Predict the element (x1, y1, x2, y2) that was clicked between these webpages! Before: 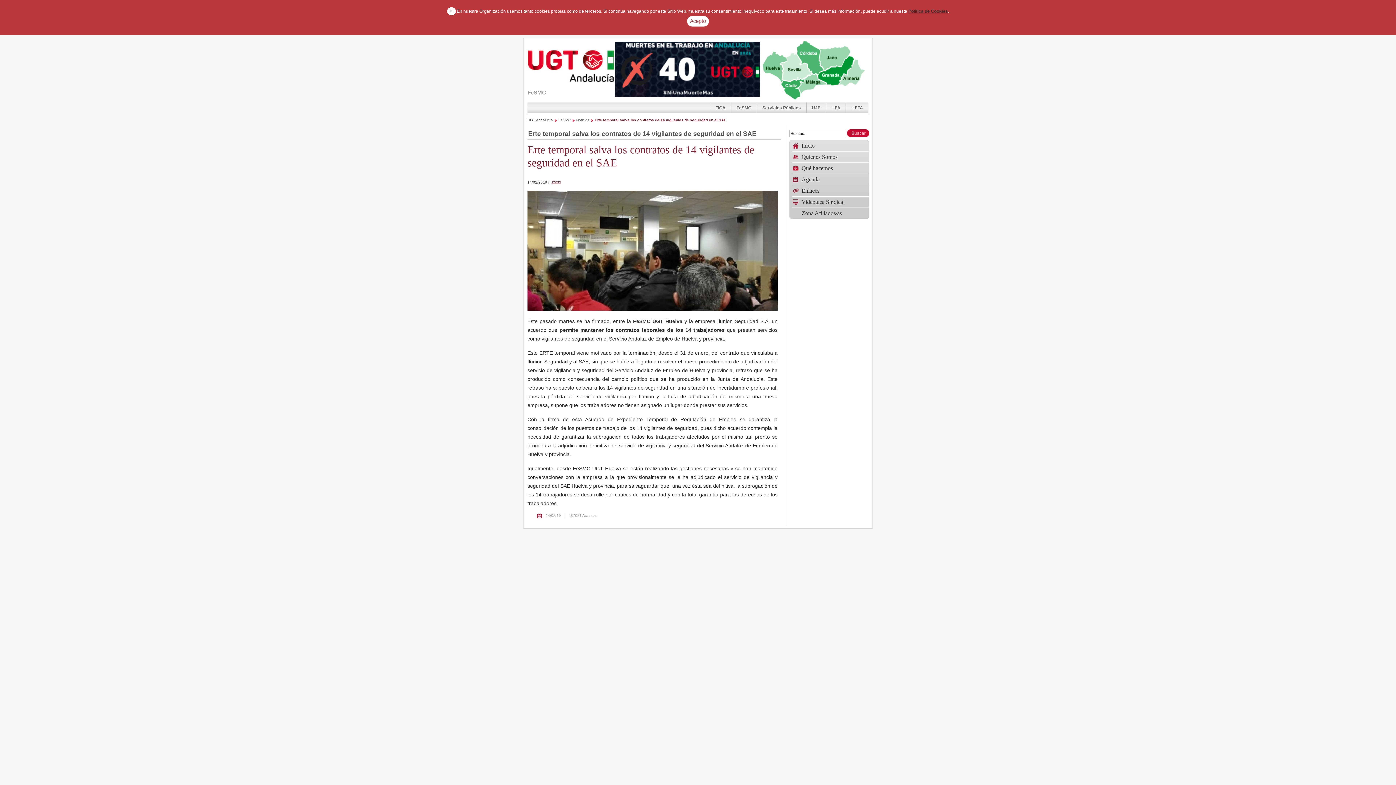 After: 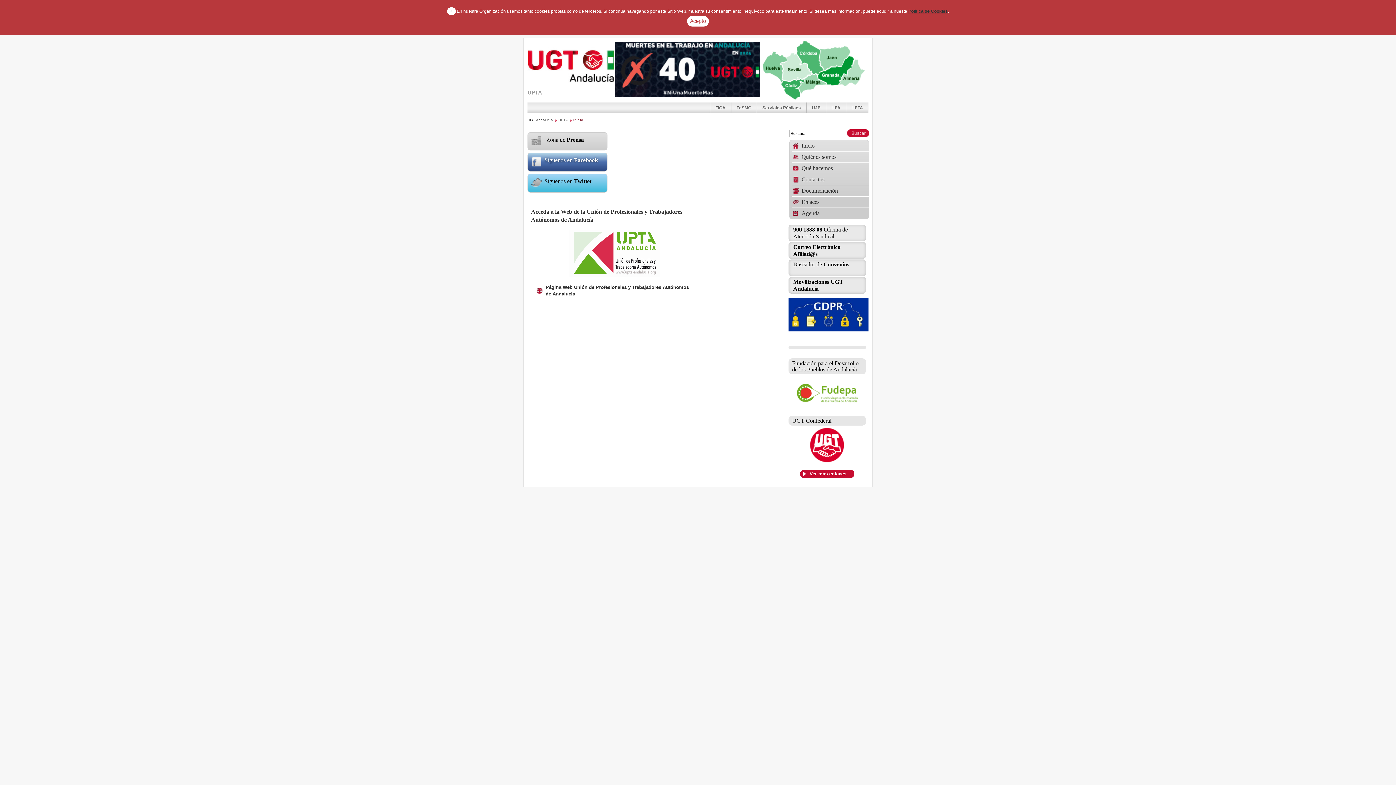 Action: bbox: (846, 102, 868, 118) label: UPTA